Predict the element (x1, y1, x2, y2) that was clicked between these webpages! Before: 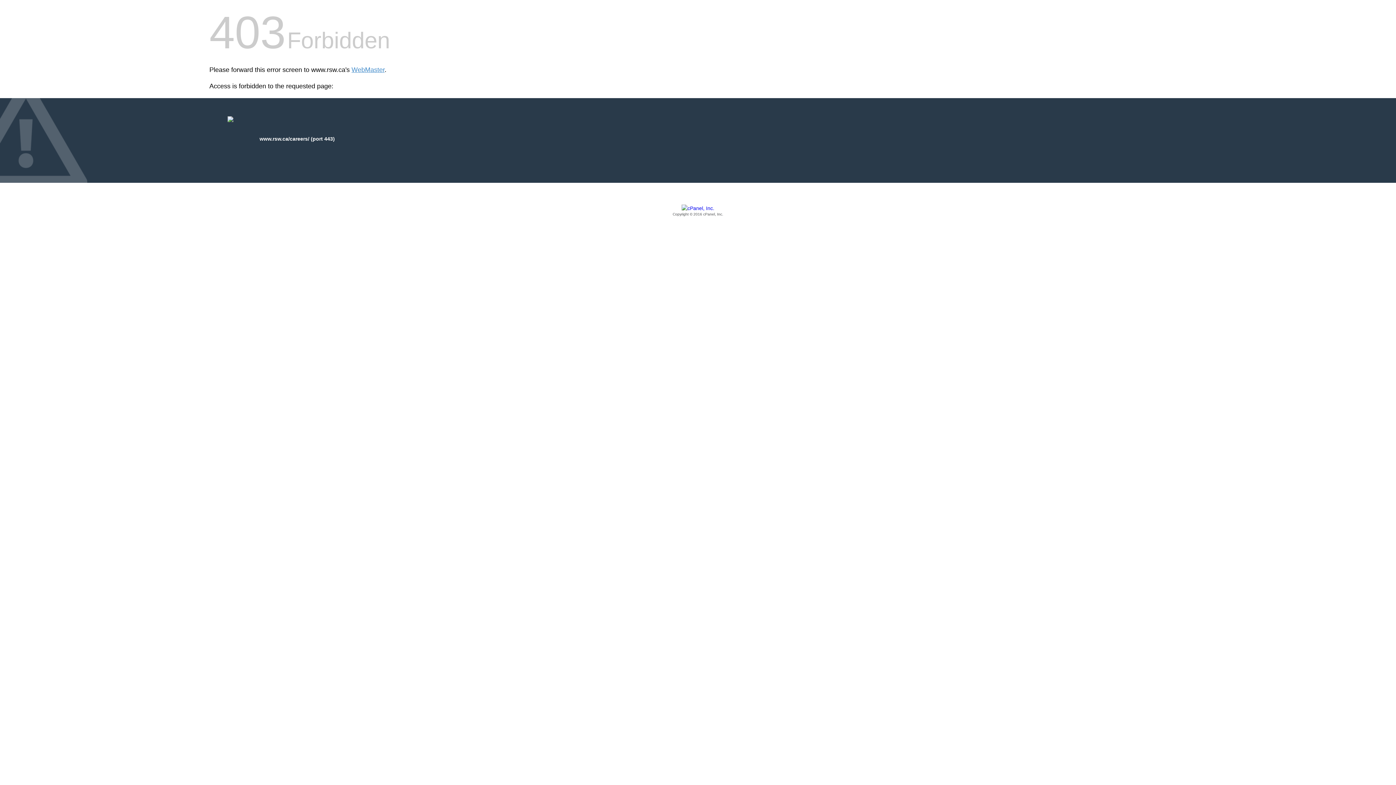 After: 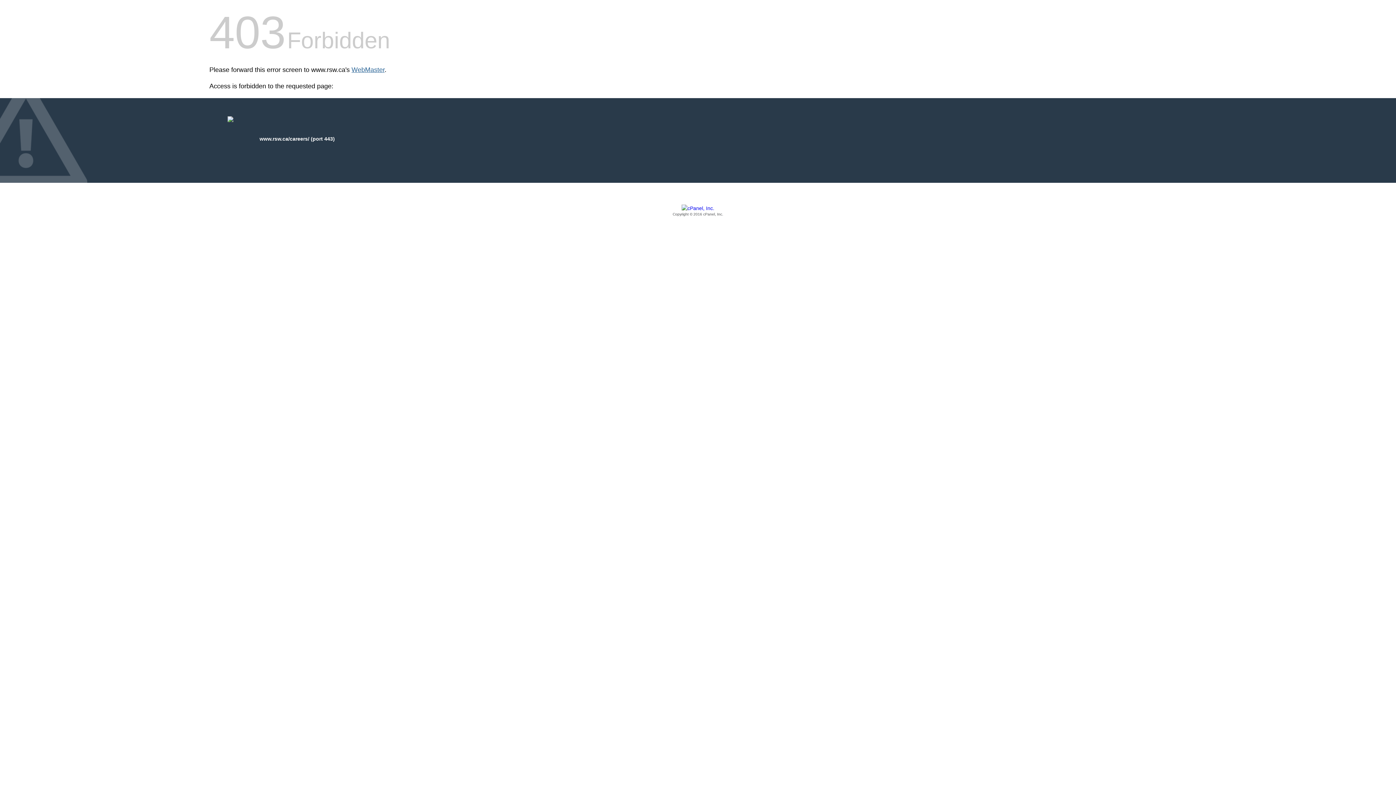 Action: label: WebMaster bbox: (351, 66, 384, 73)